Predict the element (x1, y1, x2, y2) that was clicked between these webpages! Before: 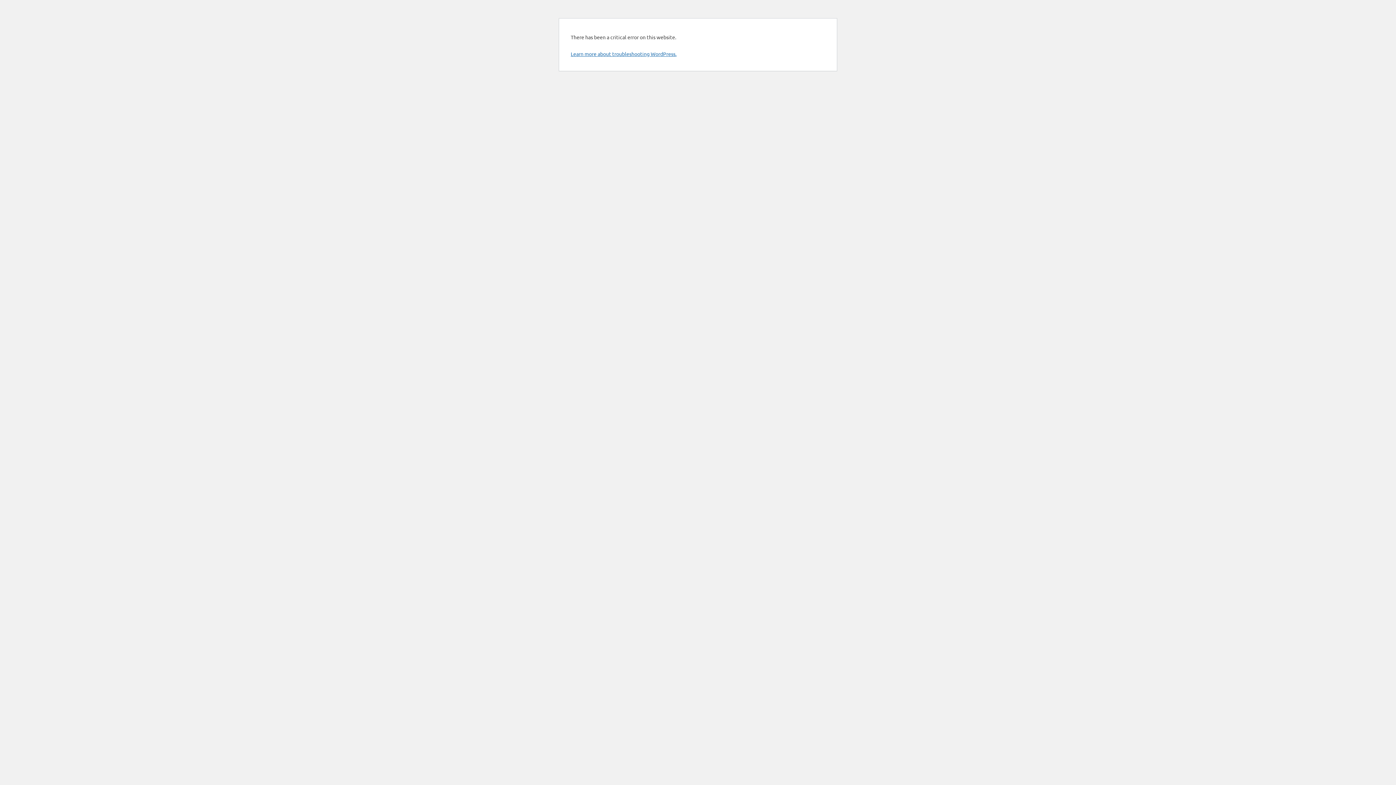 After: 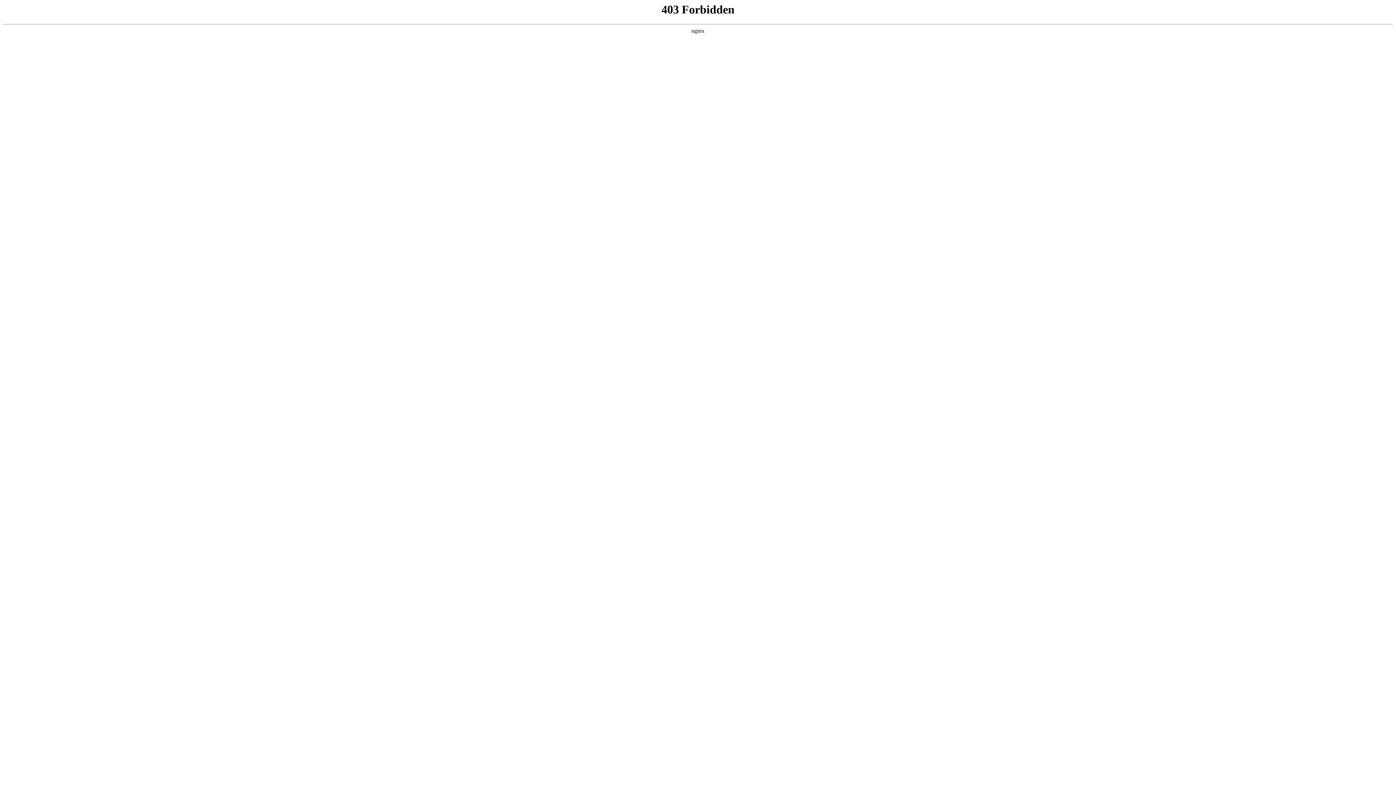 Action: bbox: (570, 50, 676, 57) label: Learn more about troubleshooting WordPress.